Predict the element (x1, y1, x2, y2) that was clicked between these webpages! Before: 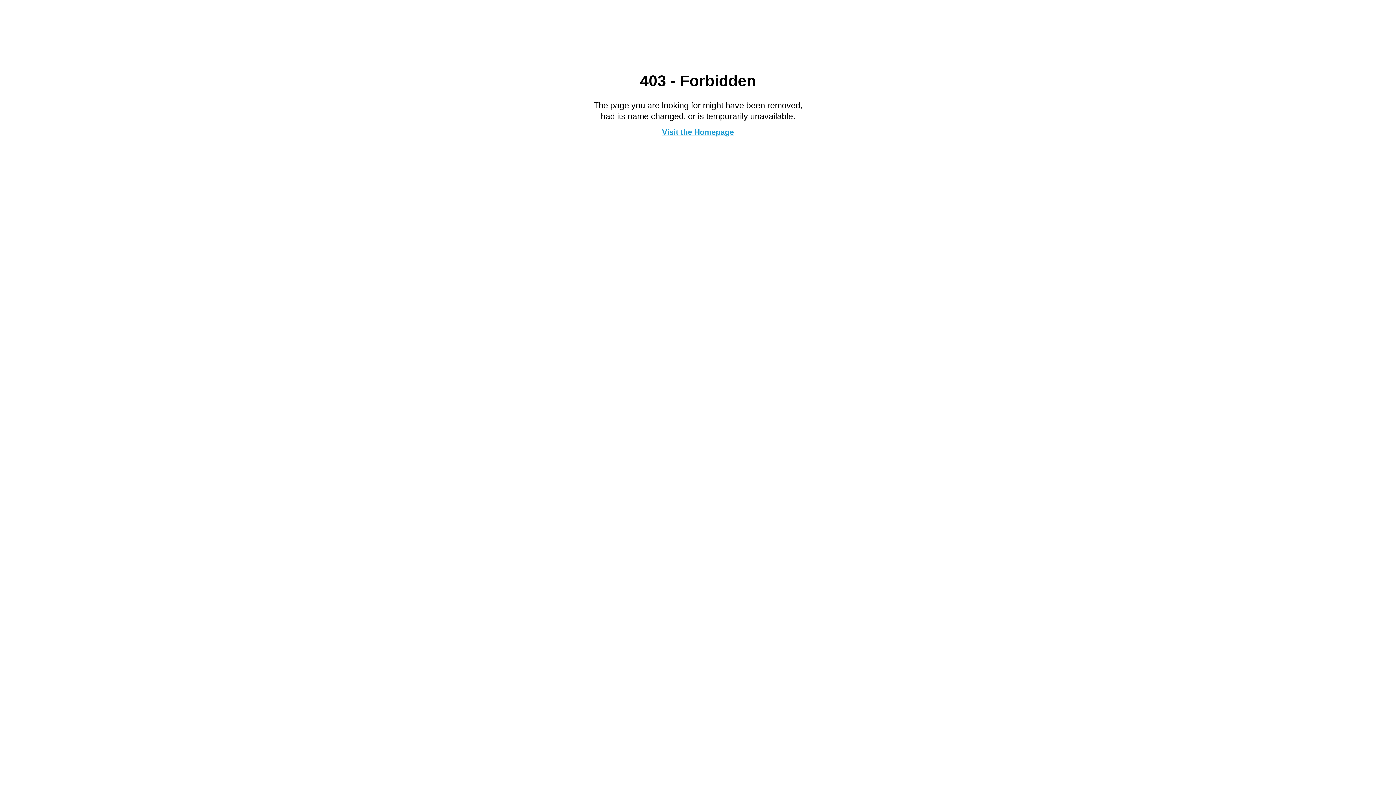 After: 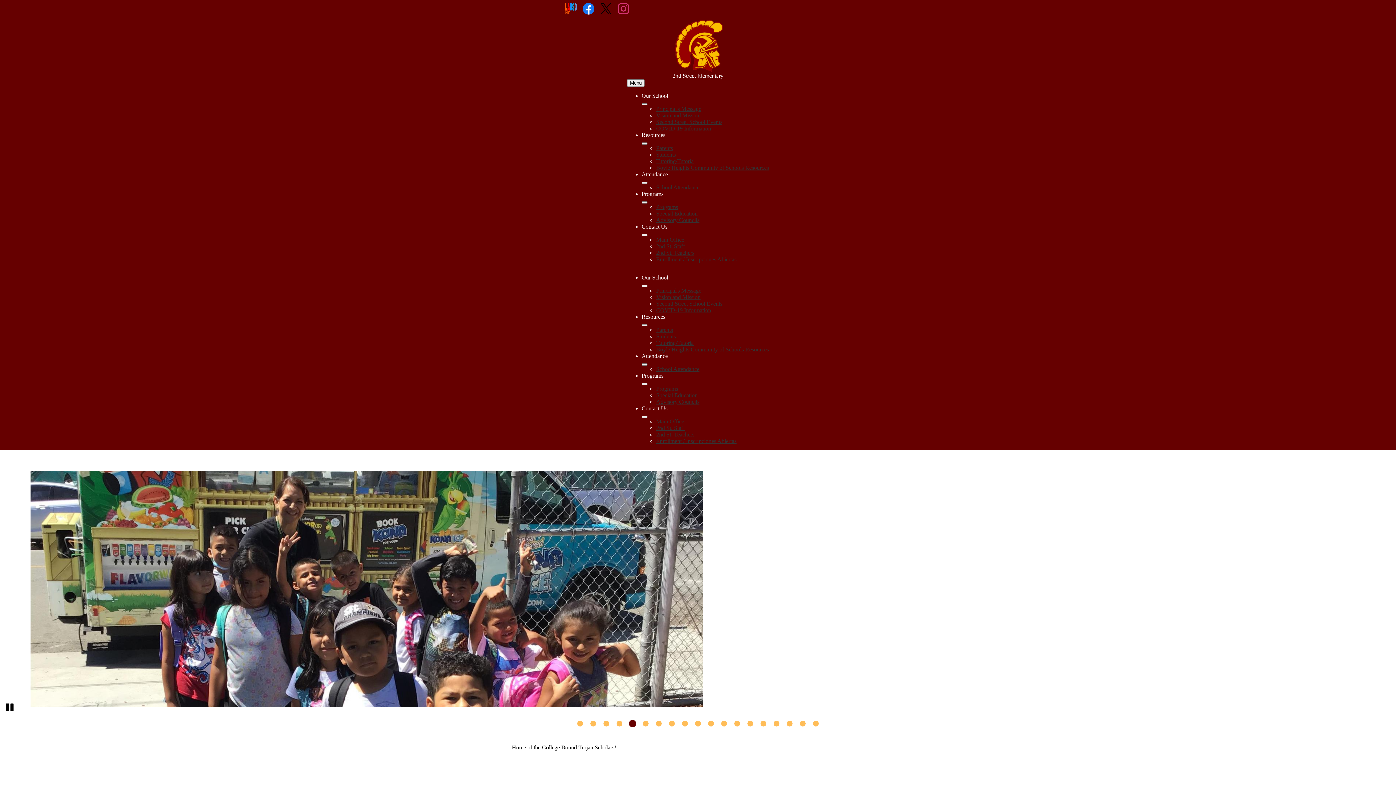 Action: bbox: (662, 127, 734, 136) label: Visit the Homepage